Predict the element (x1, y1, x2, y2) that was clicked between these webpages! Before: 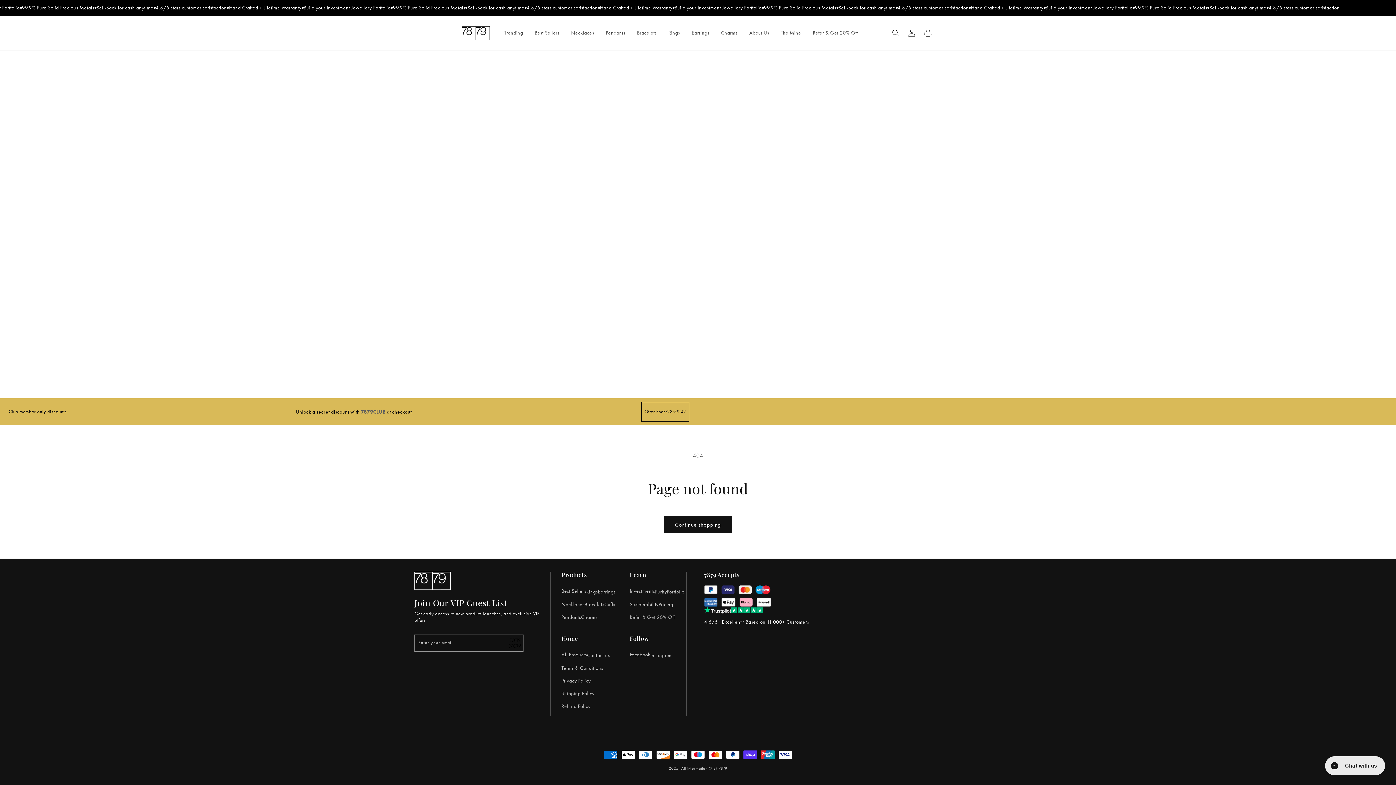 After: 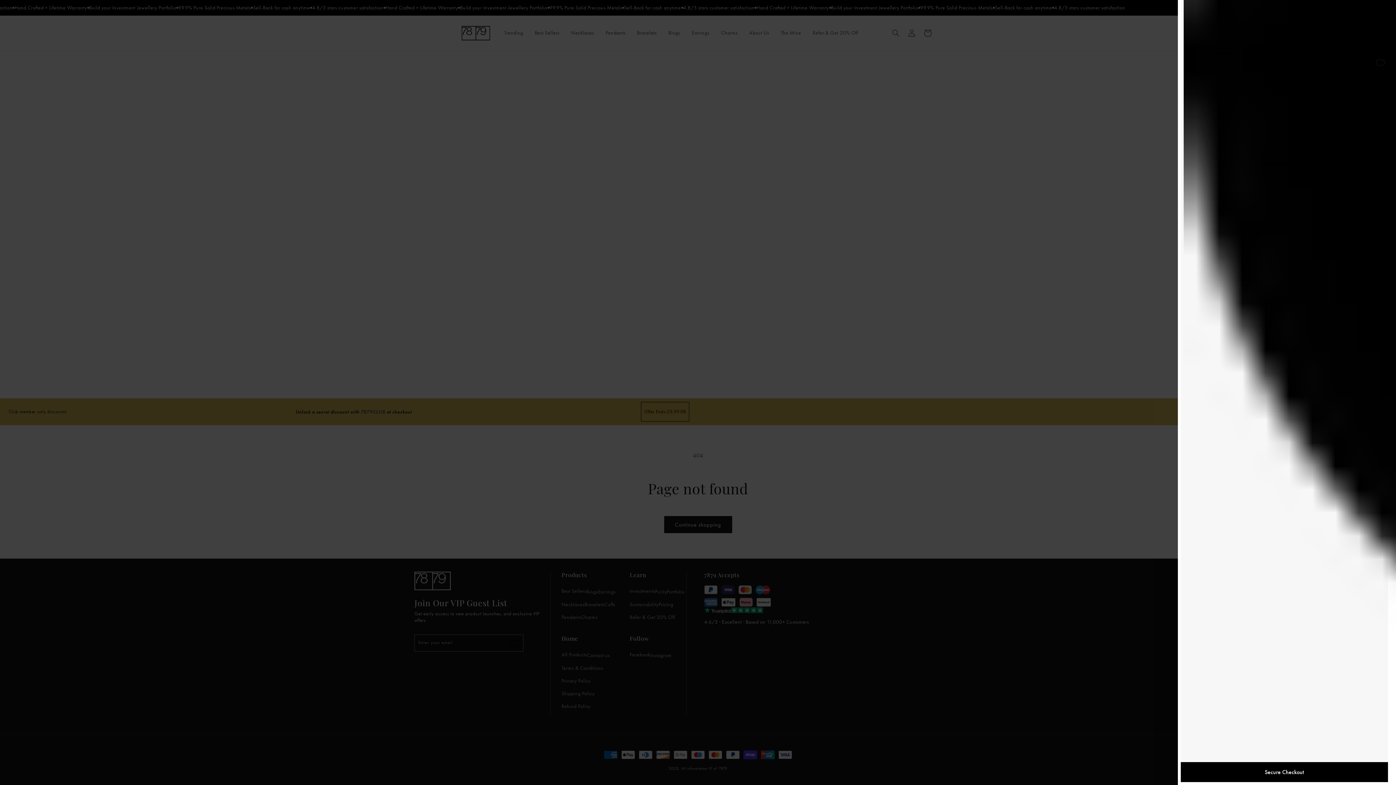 Action: bbox: (920, 25, 936, 41) label: Cart